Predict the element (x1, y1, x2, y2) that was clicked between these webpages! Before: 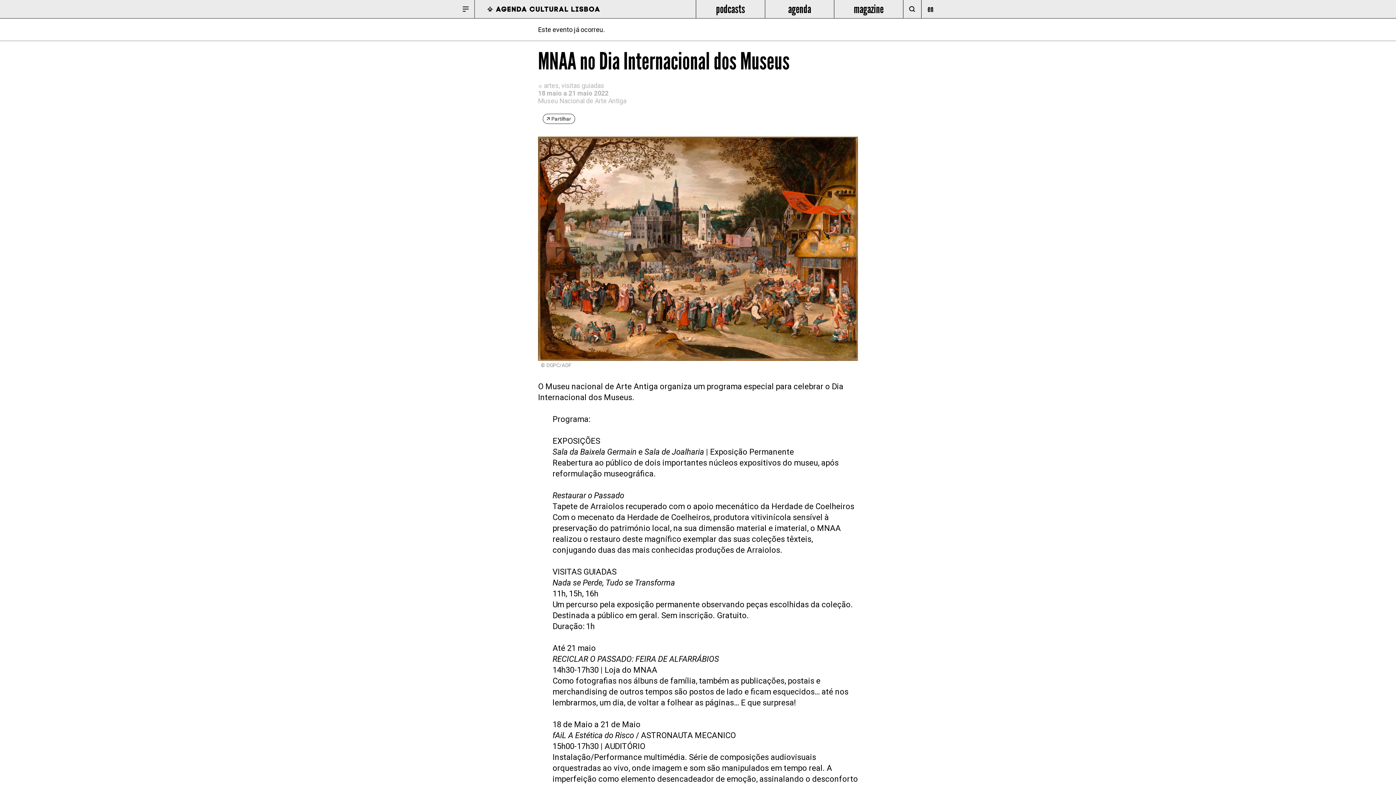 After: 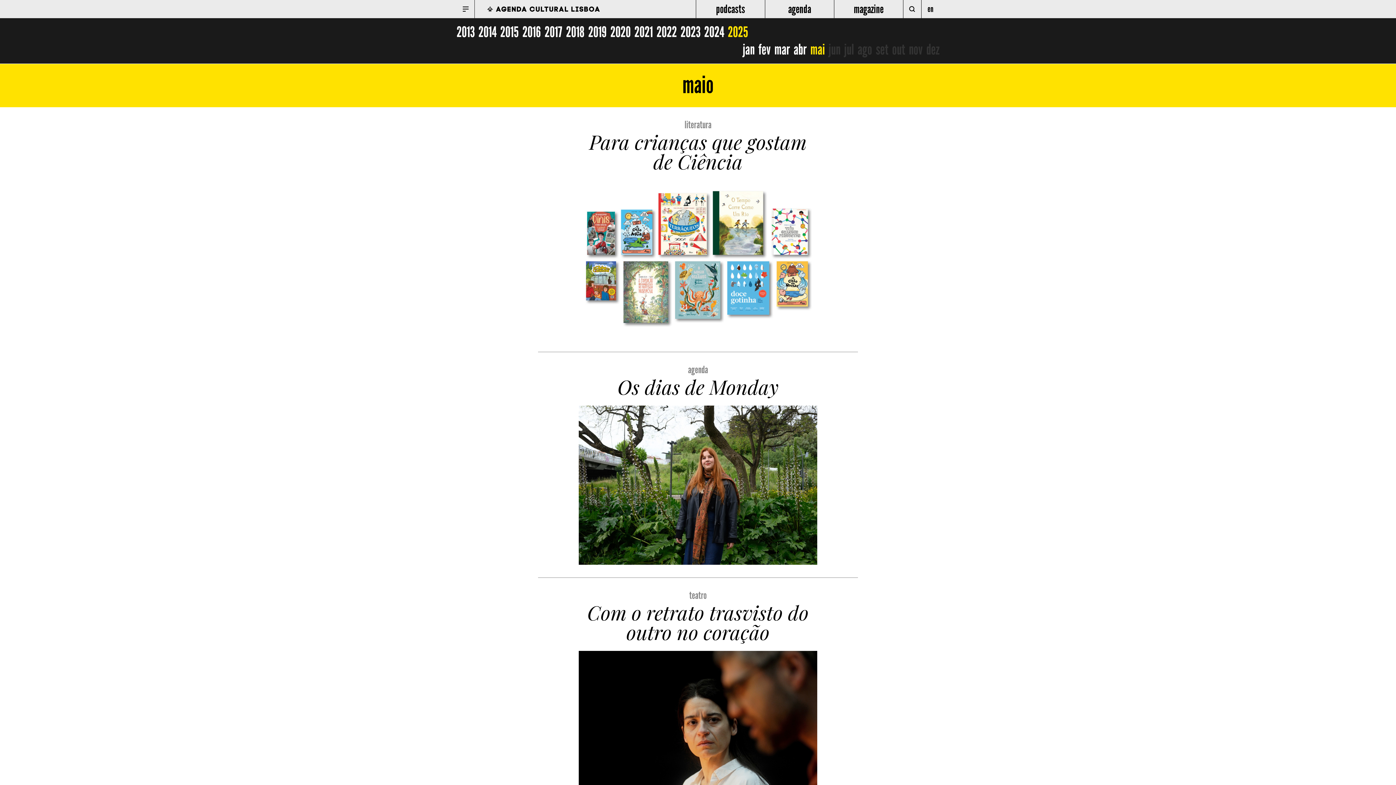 Action: label: magazine bbox: (834, 0, 903, 18)